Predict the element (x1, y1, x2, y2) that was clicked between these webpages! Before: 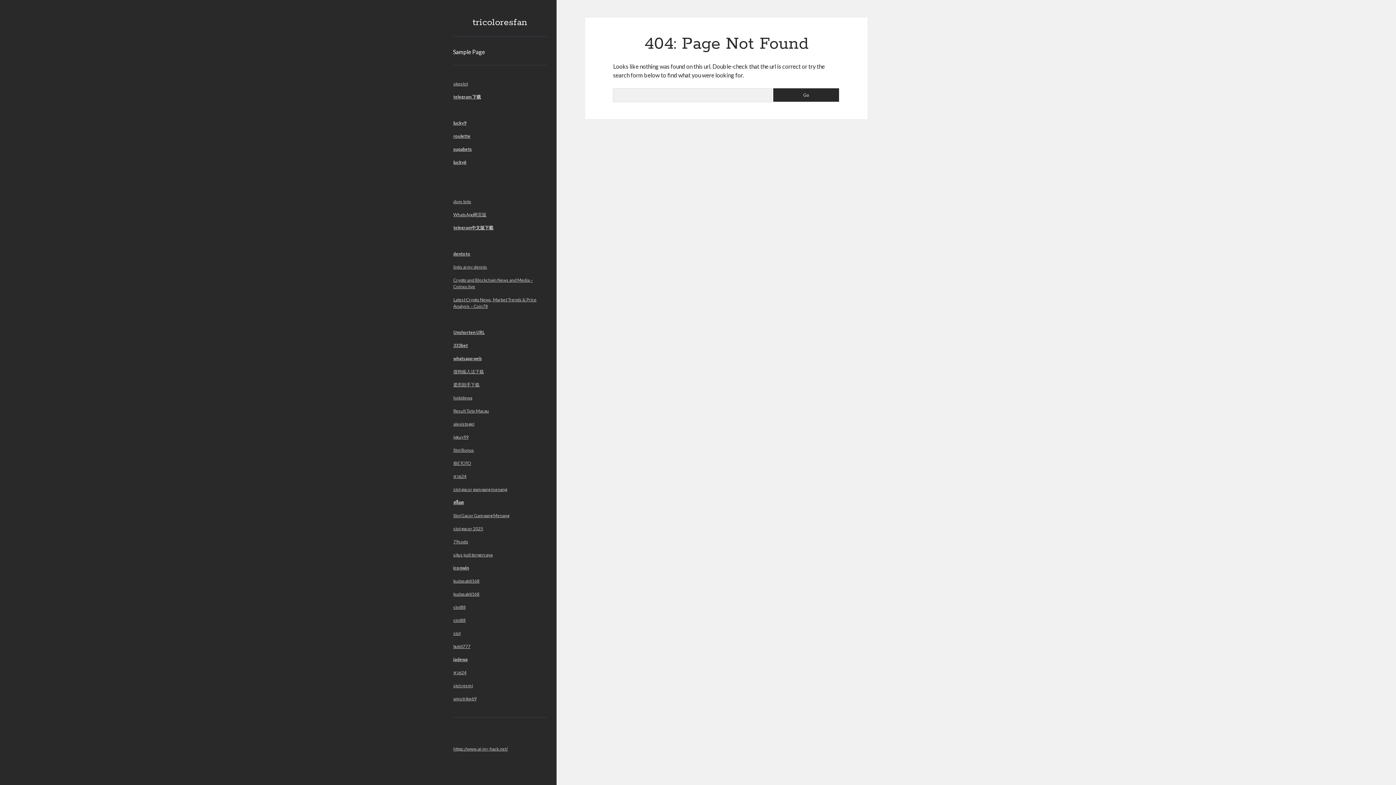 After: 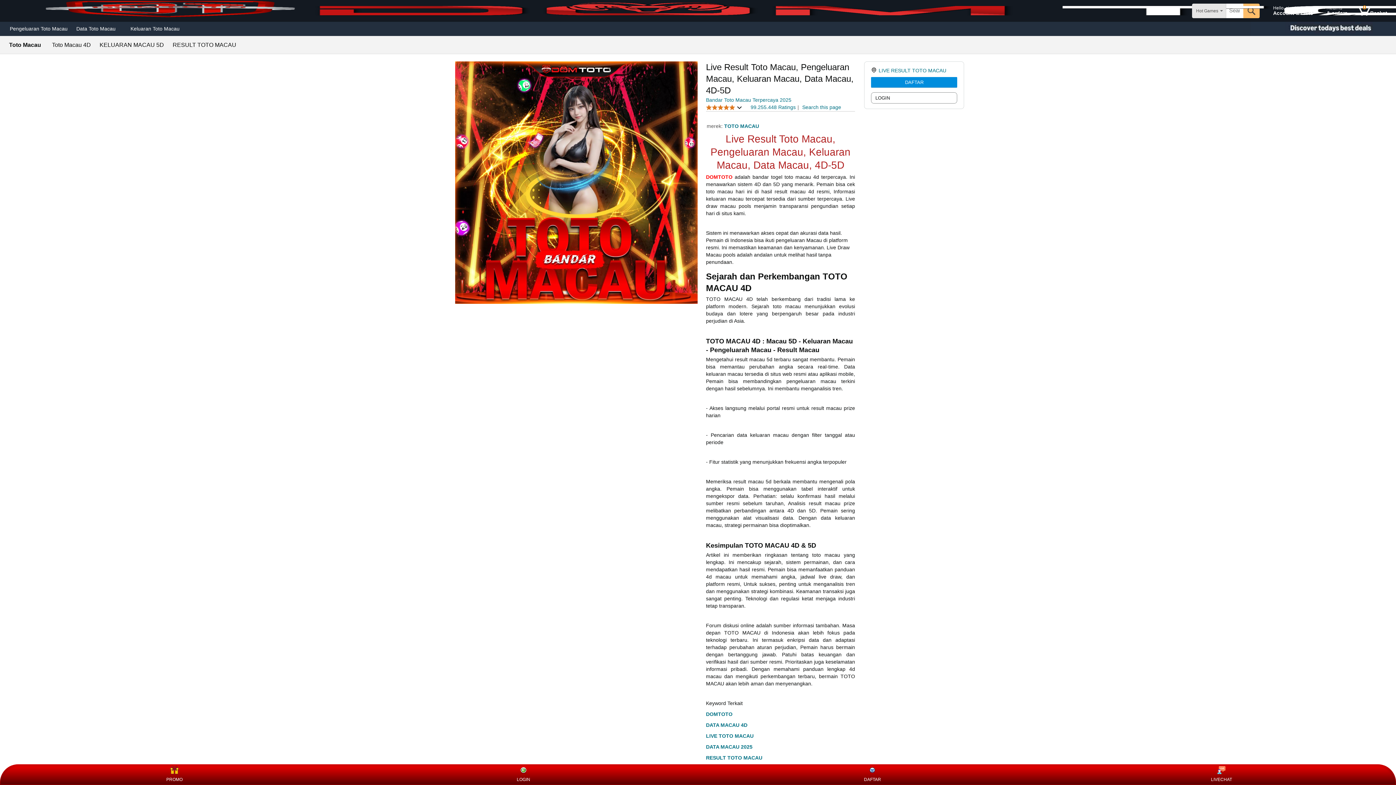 Action: bbox: (453, 408, 489, 413) label: Result Toto Macau